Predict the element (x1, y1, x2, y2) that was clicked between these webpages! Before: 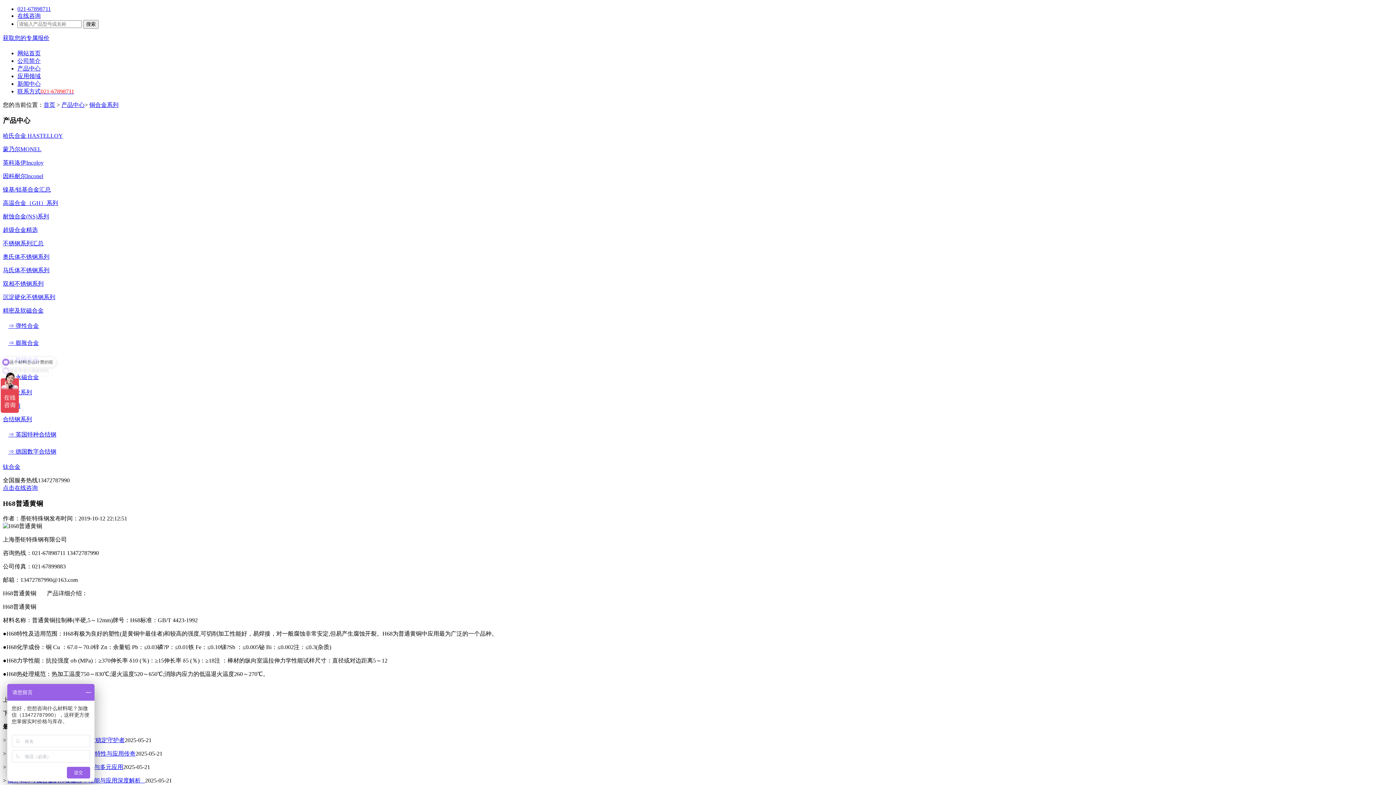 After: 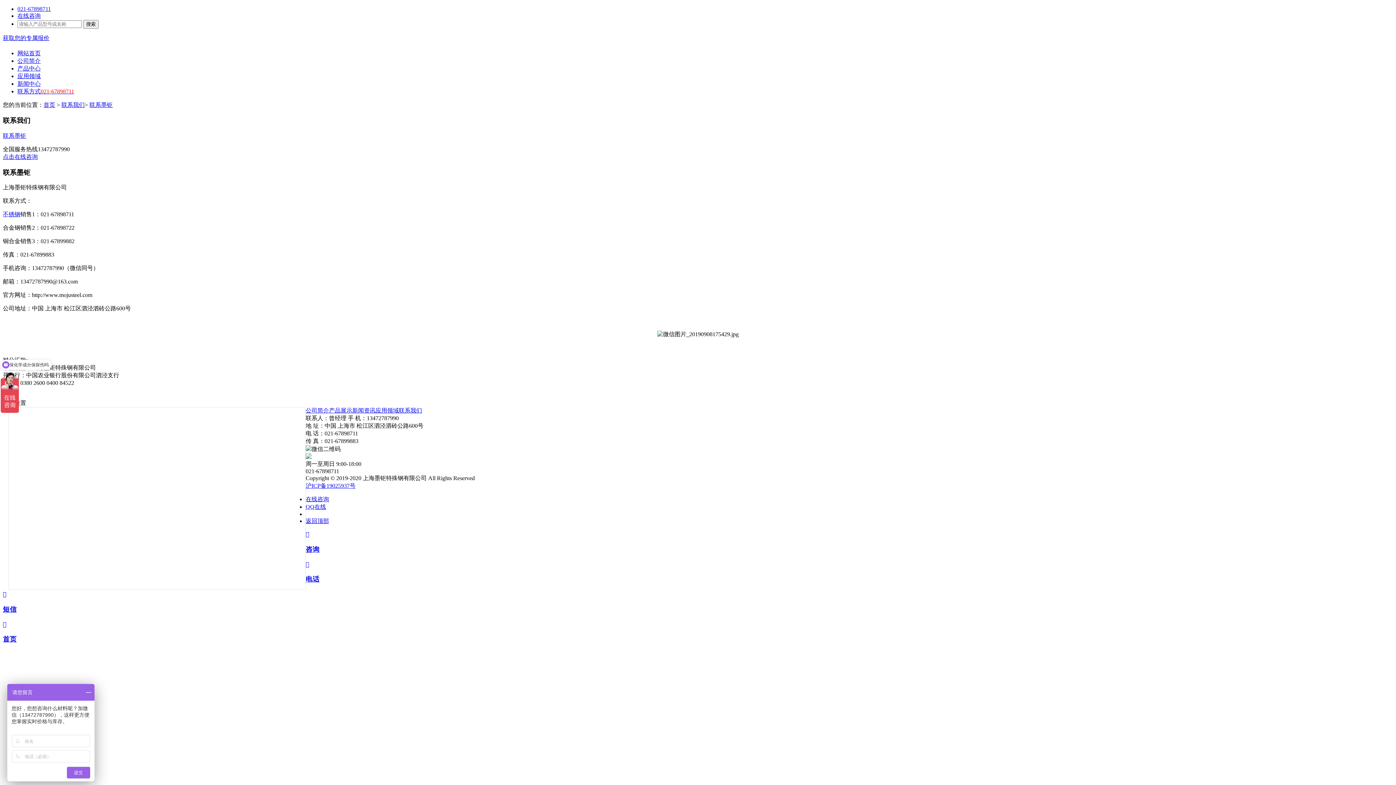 Action: bbox: (17, 88, 74, 94) label: 联系方式021-67898711